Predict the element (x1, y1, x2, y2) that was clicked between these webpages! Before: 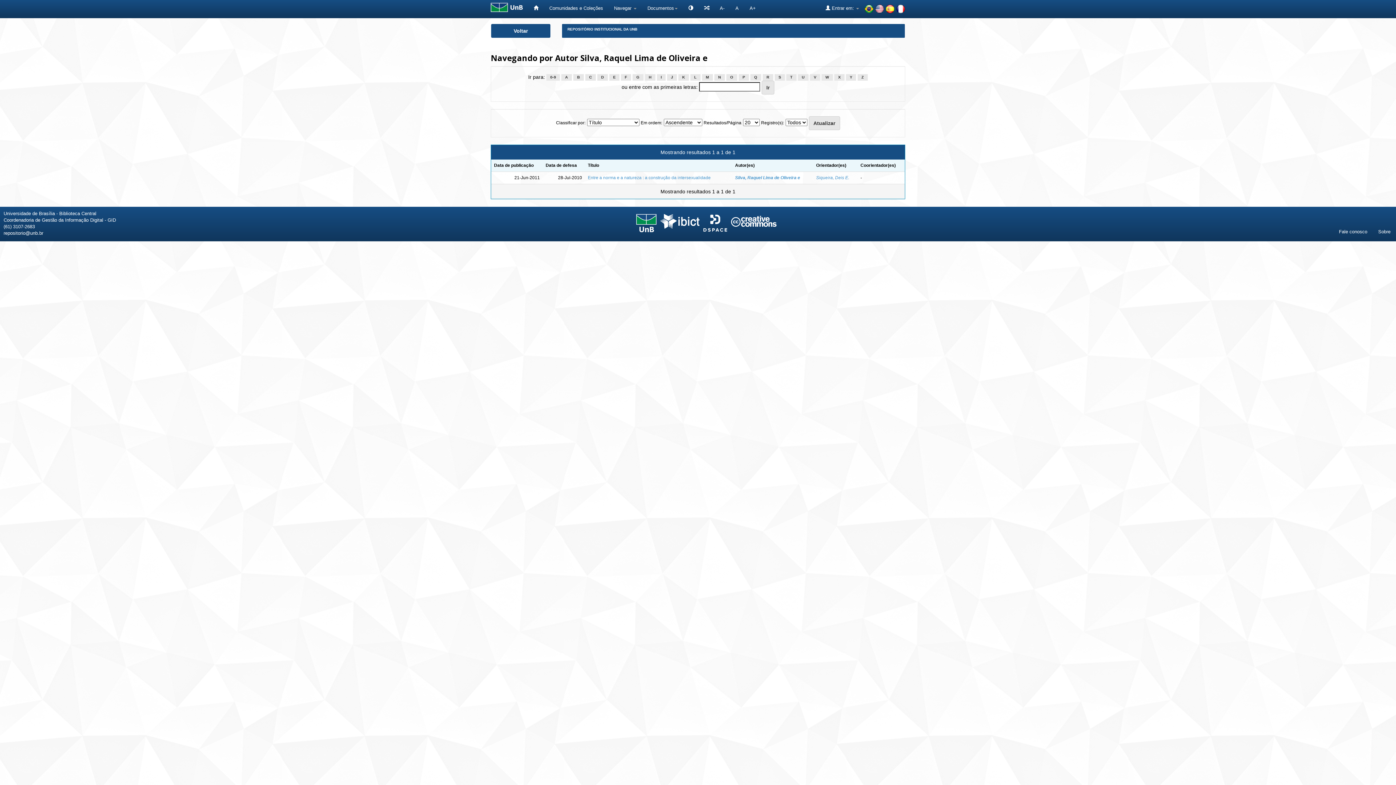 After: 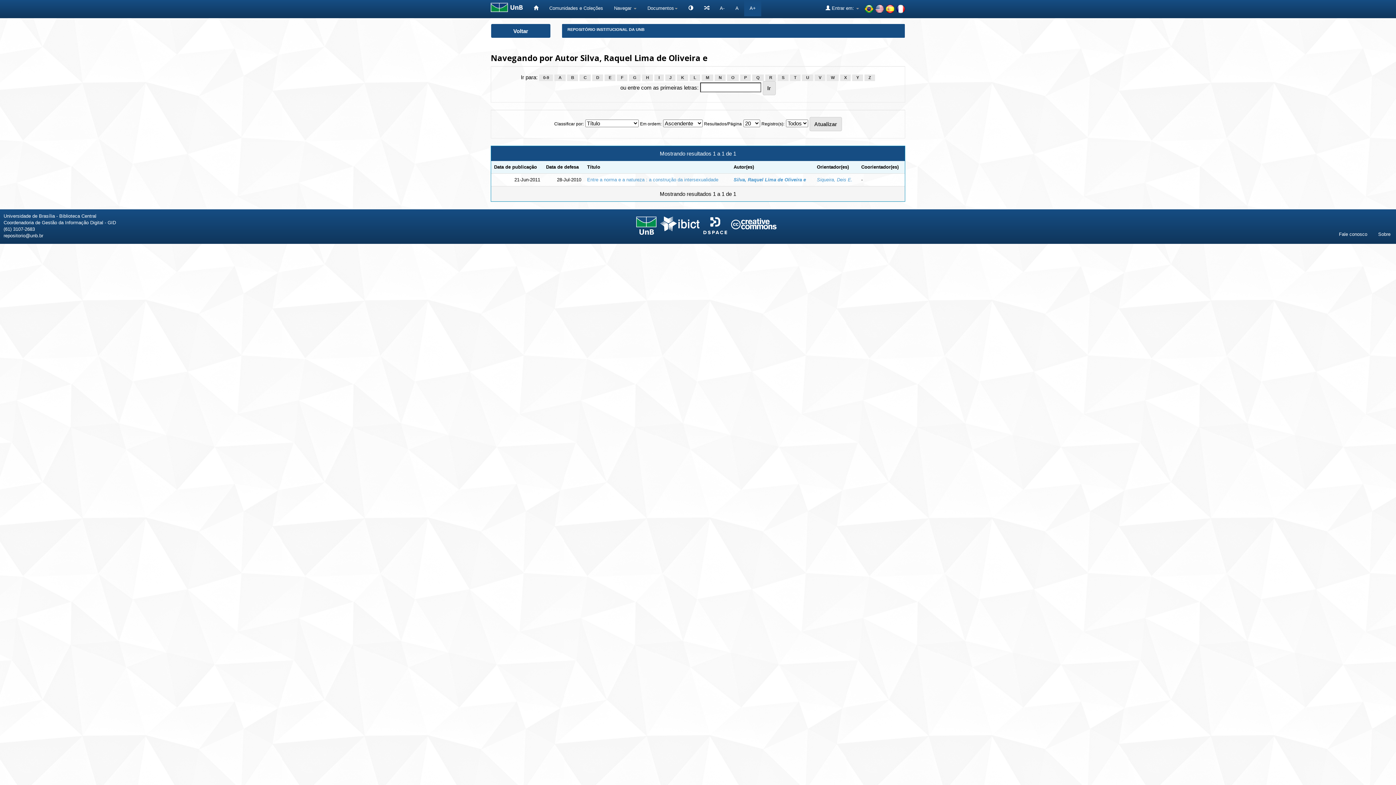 Action: label: A+ bbox: (744, 0, 761, 16)